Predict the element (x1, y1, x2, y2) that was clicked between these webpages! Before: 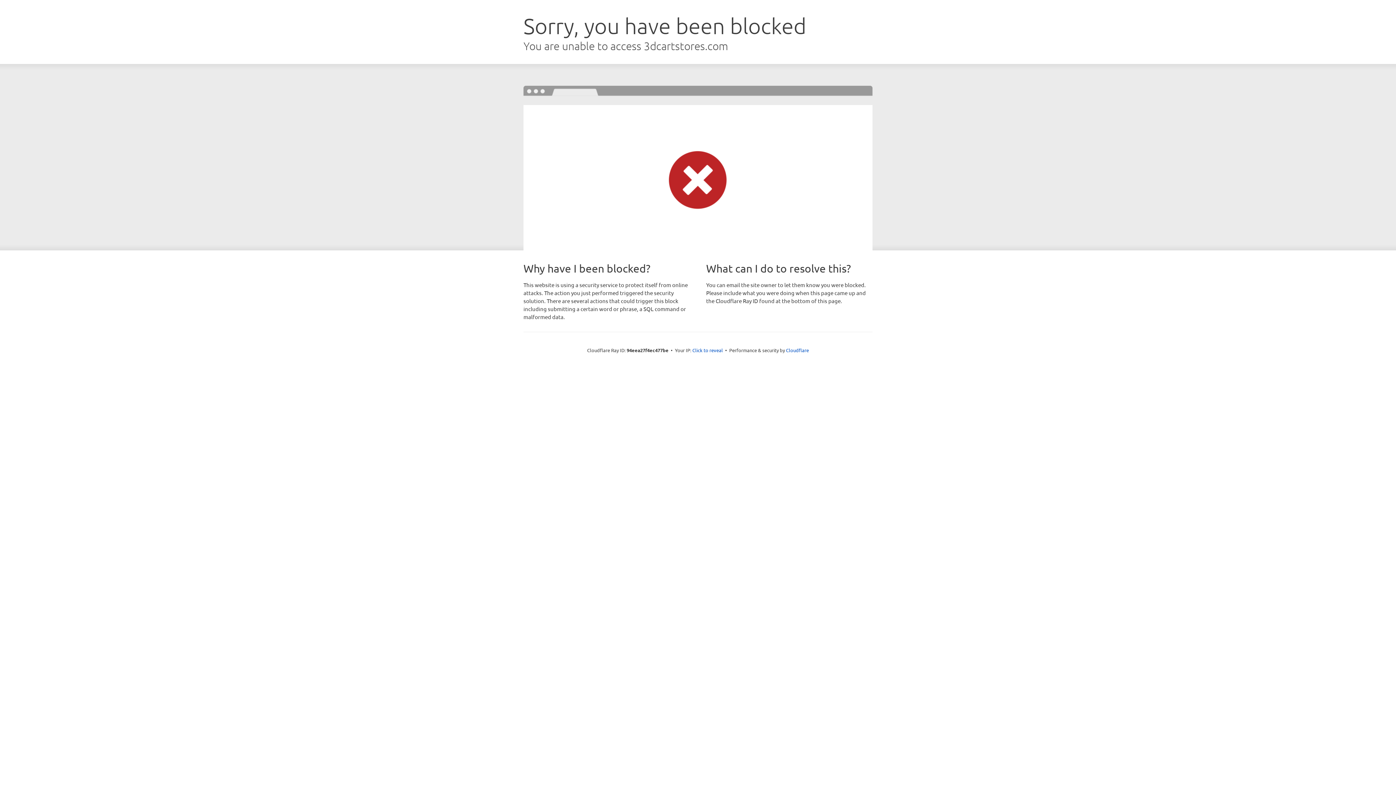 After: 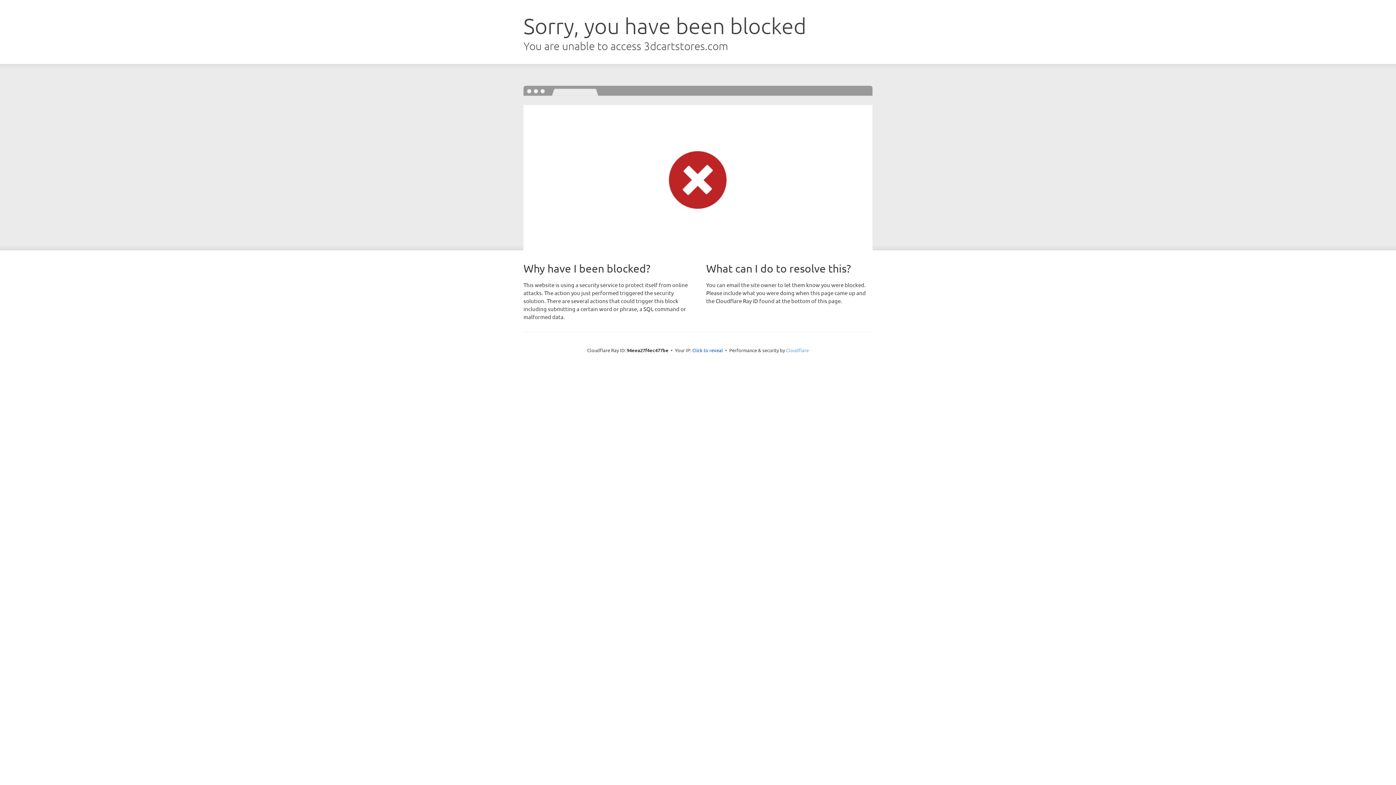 Action: bbox: (786, 347, 809, 353) label: Cloudflare